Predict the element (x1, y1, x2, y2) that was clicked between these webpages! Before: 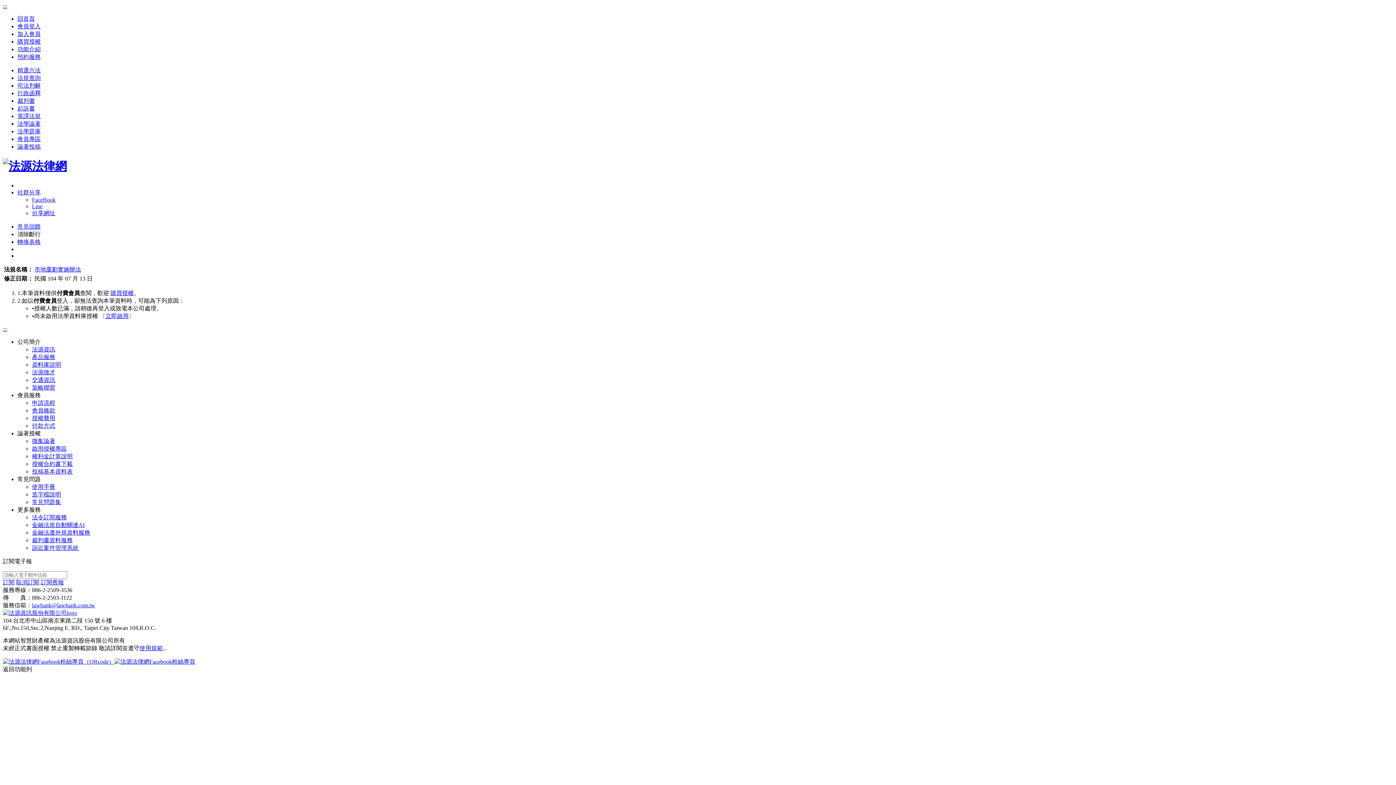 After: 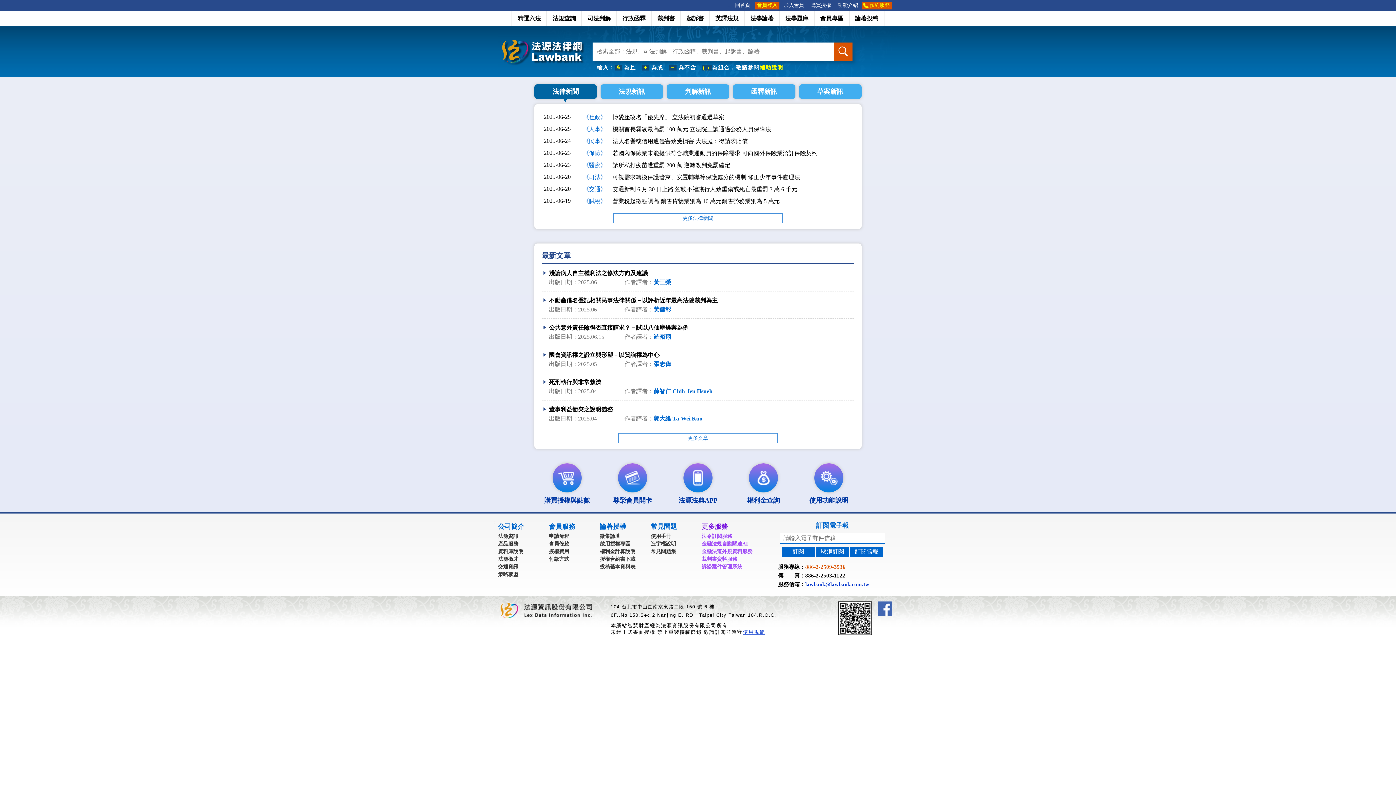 Action: bbox: (2, 159, 66, 172)